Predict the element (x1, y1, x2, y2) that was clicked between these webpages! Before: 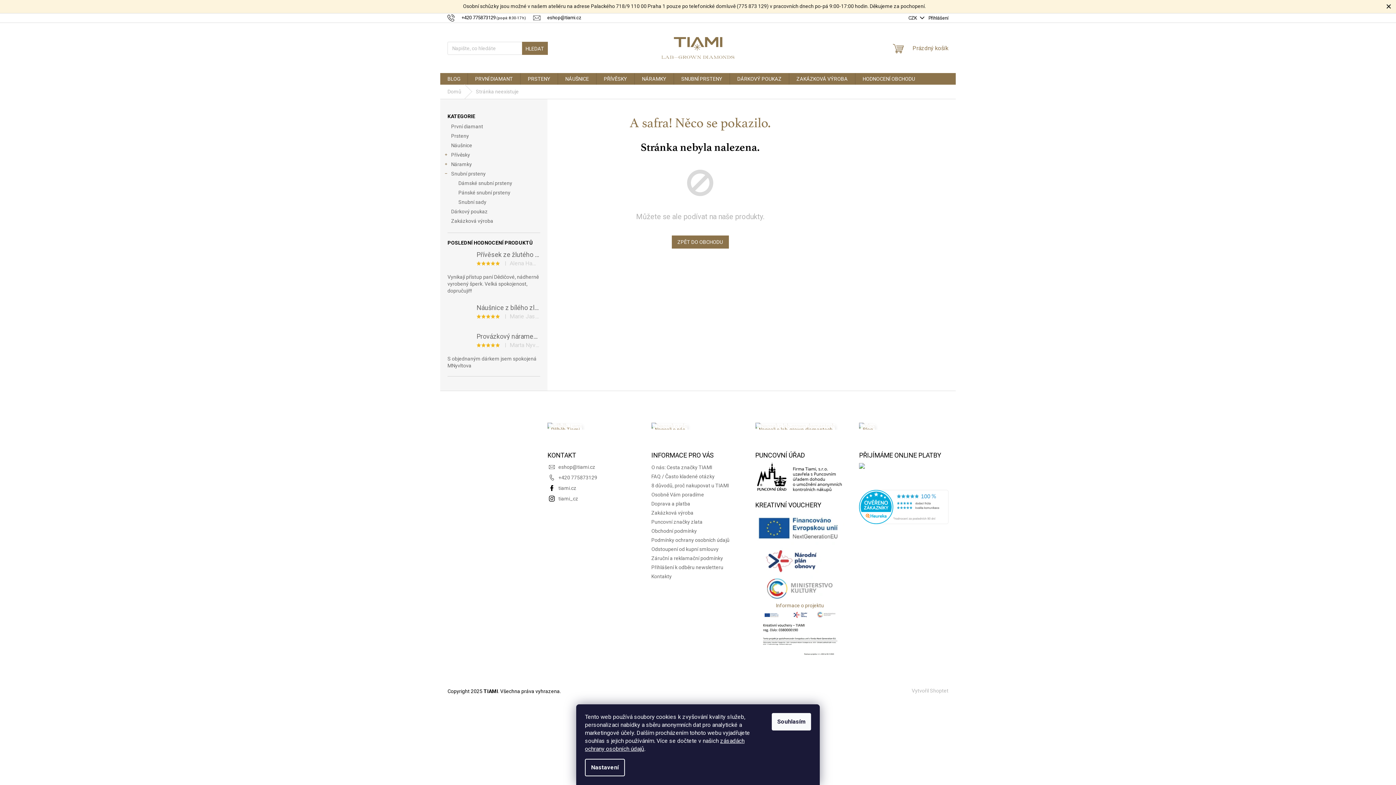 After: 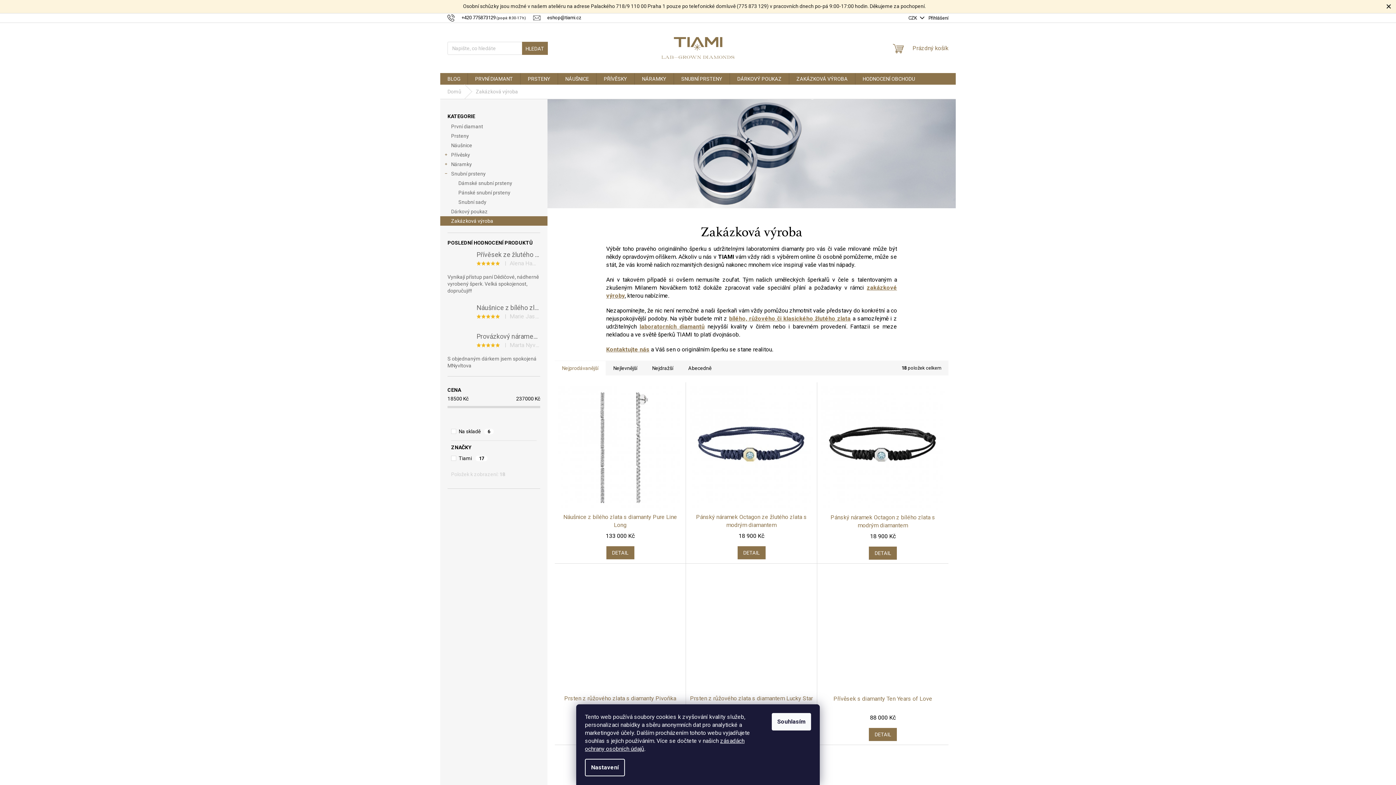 Action: bbox: (789, 73, 855, 84) label: ZAKÁZKOVÁ VÝROBA